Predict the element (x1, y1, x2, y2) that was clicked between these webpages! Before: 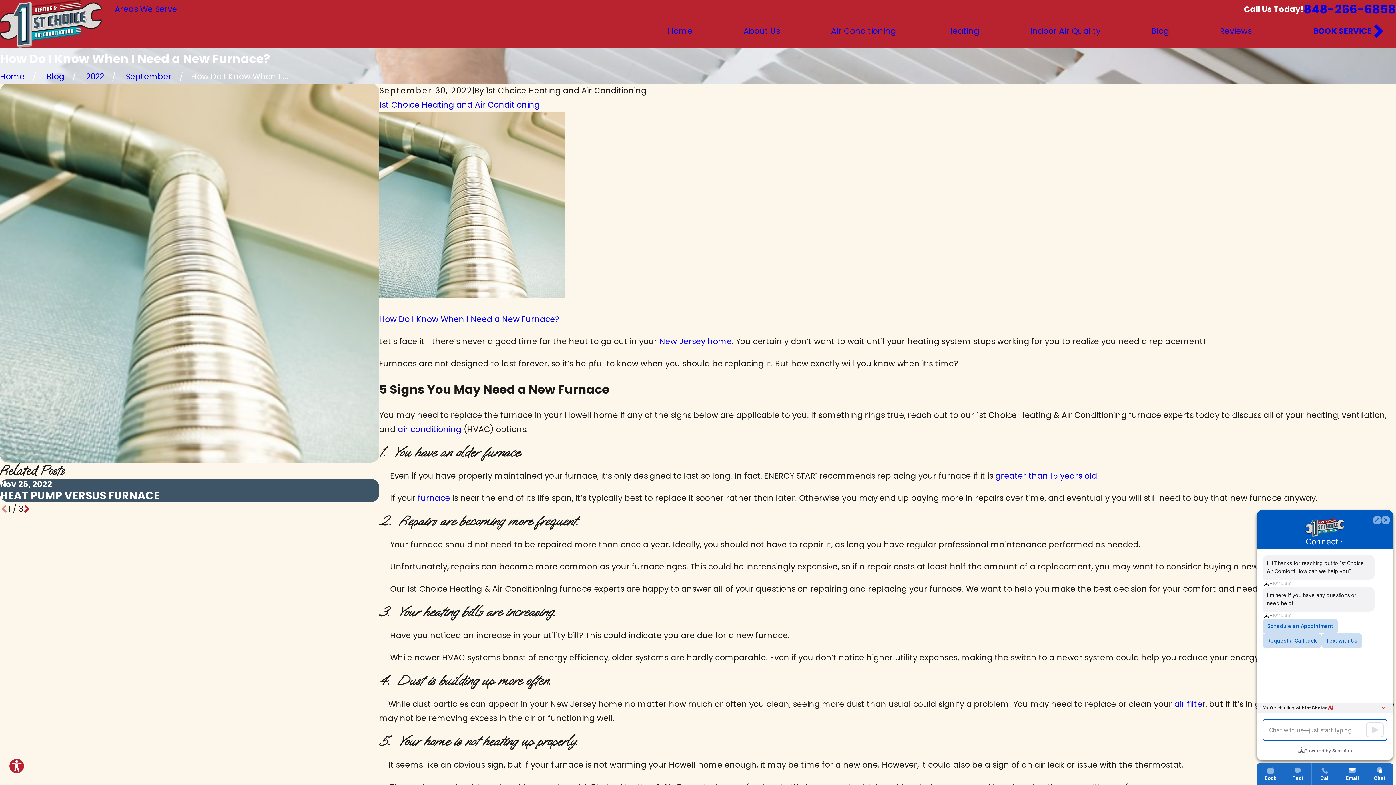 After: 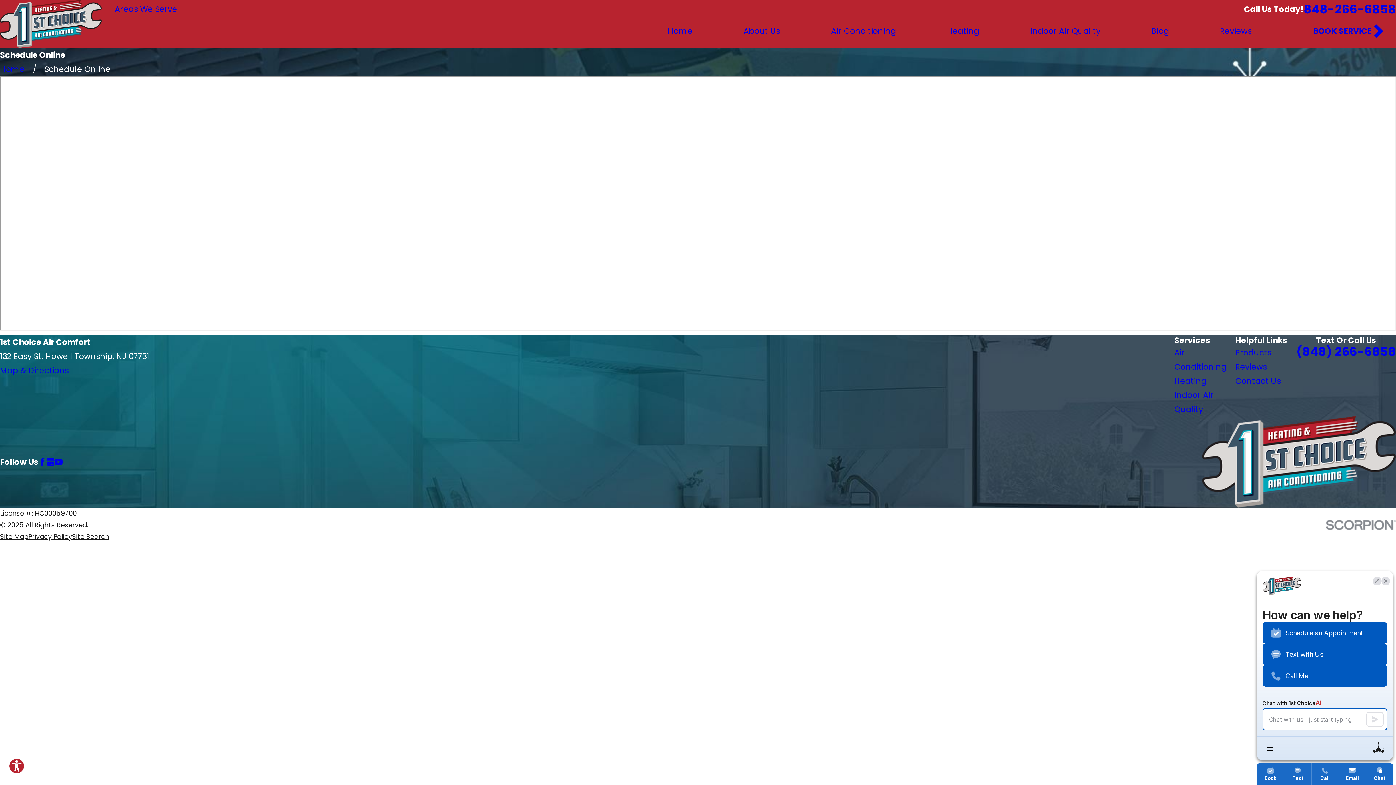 Action: bbox: (1302, 16, 1396, 45) label: BOOK SERVICE